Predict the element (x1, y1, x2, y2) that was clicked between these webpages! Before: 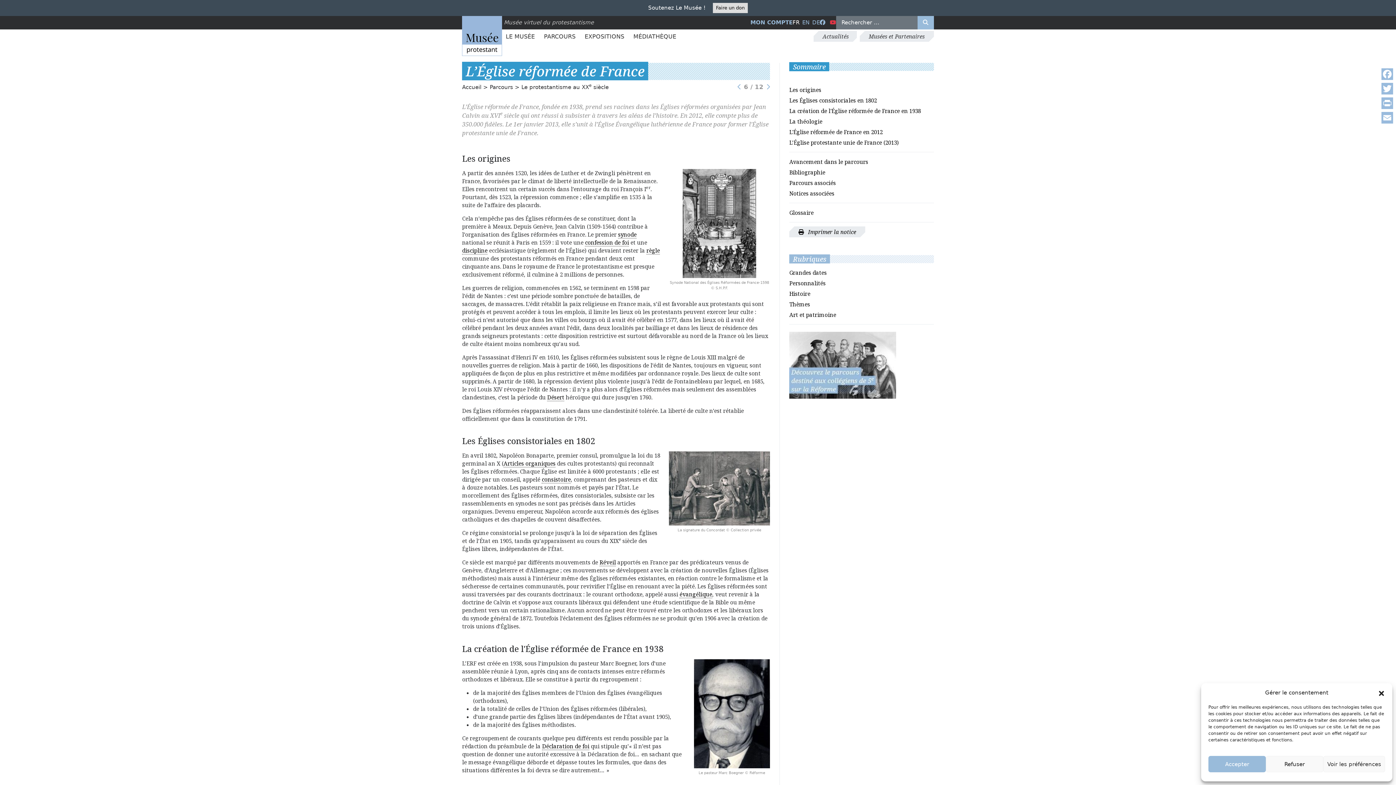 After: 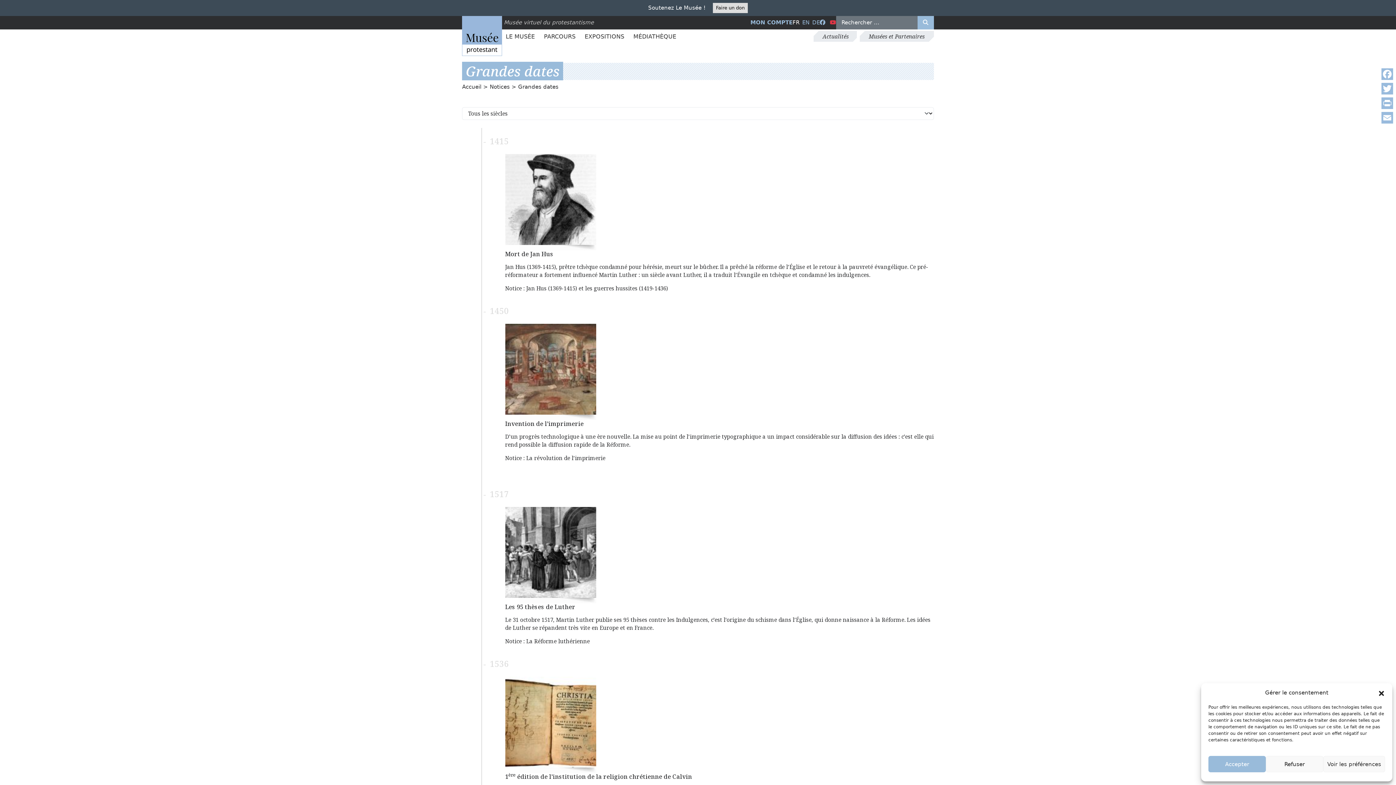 Action: label: Grandes dates bbox: (789, 269, 827, 276)